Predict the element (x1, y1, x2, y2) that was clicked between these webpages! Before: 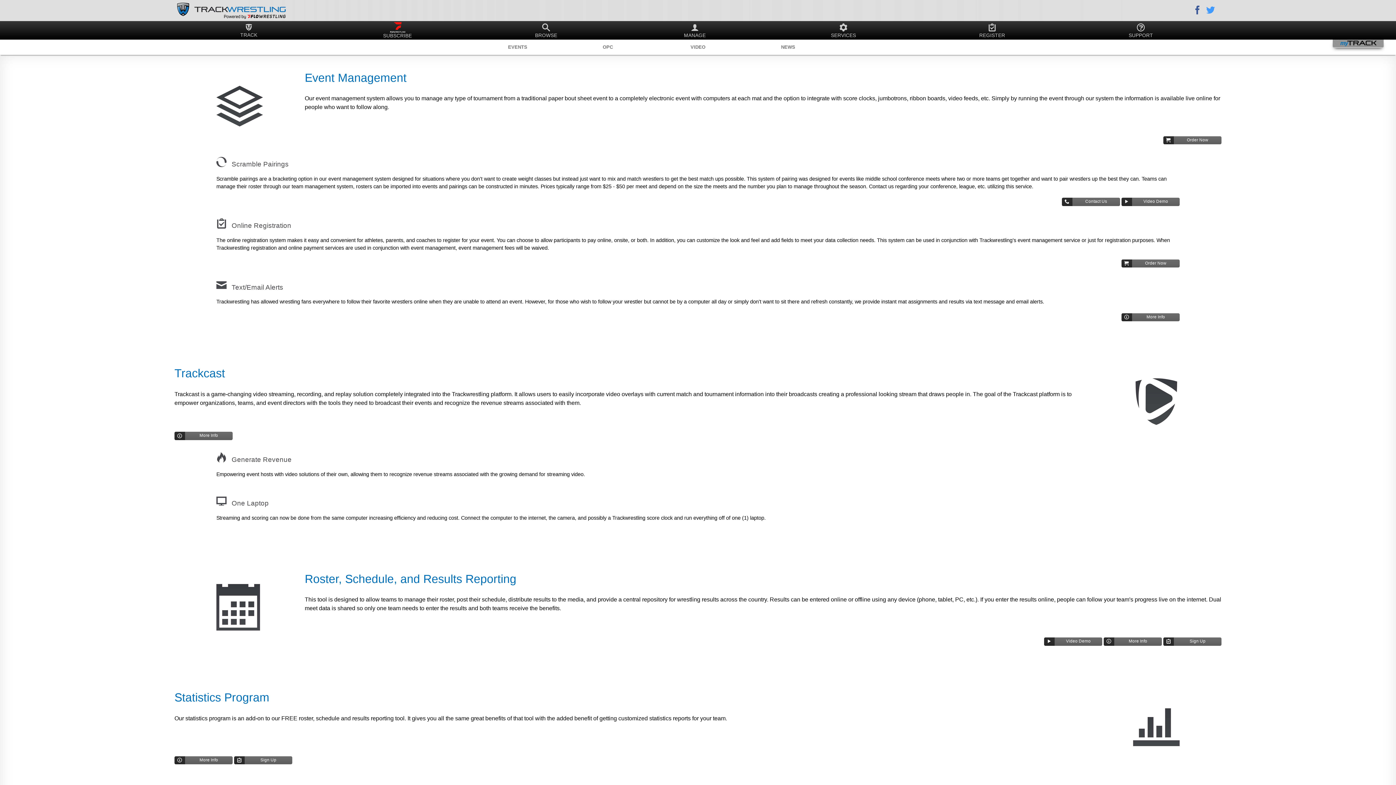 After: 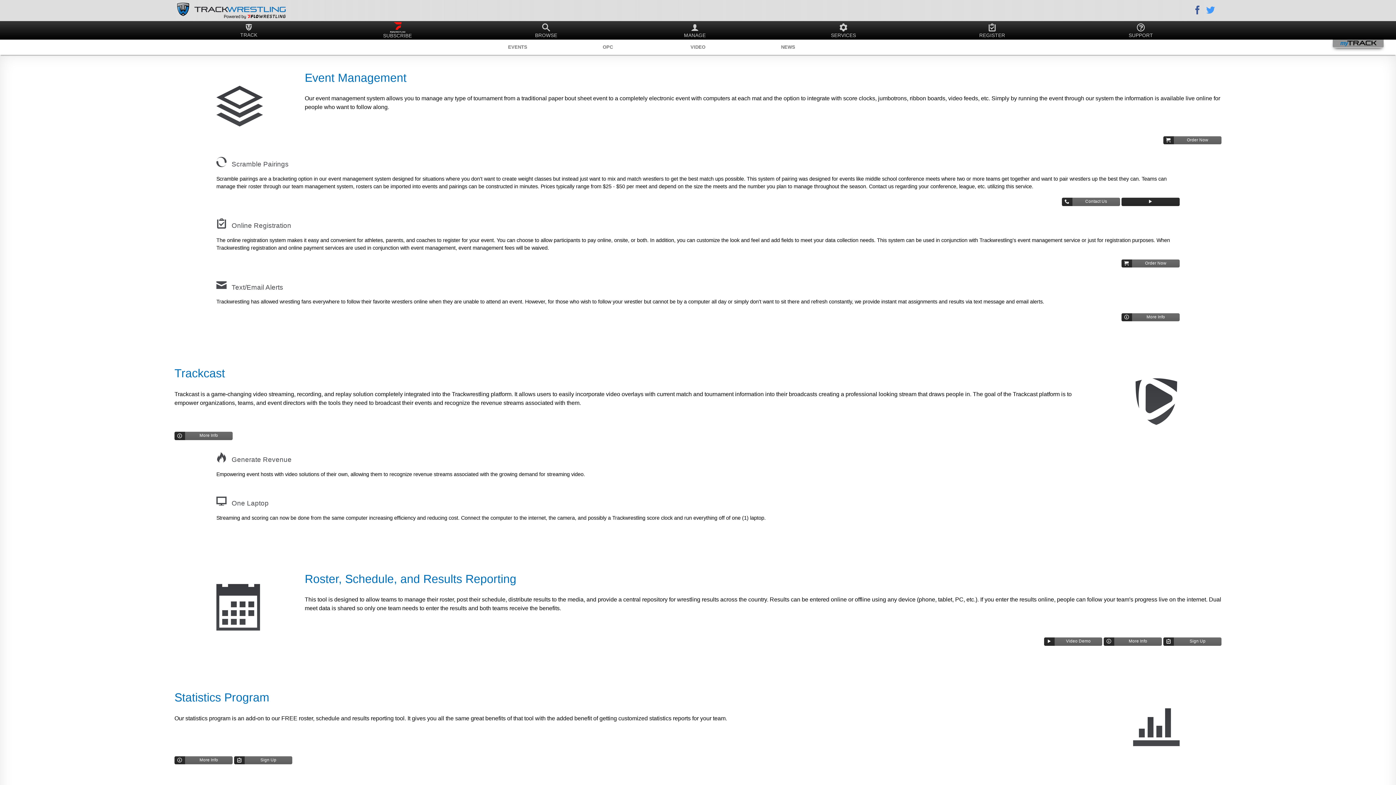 Action: bbox: (1121, 199, 1179, 204) label: Video Demo